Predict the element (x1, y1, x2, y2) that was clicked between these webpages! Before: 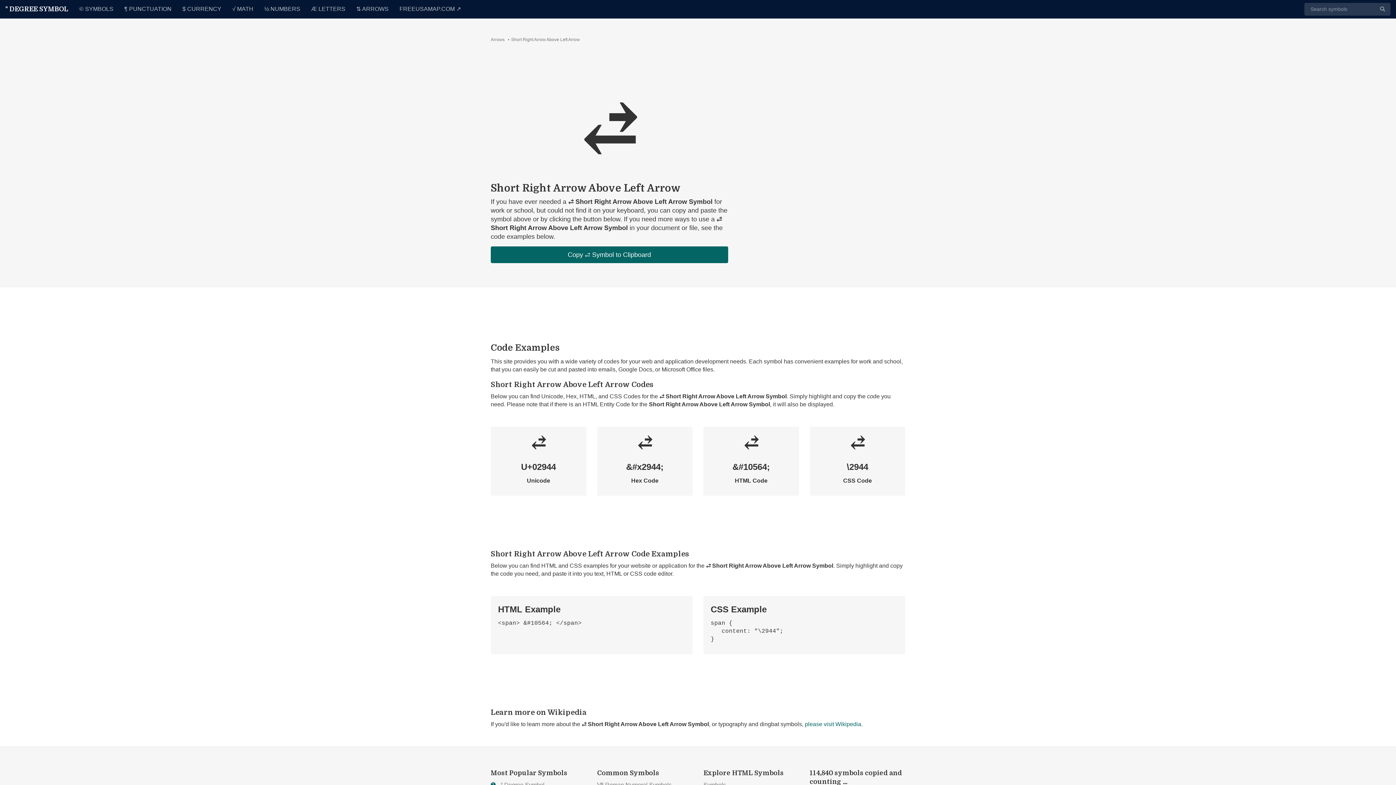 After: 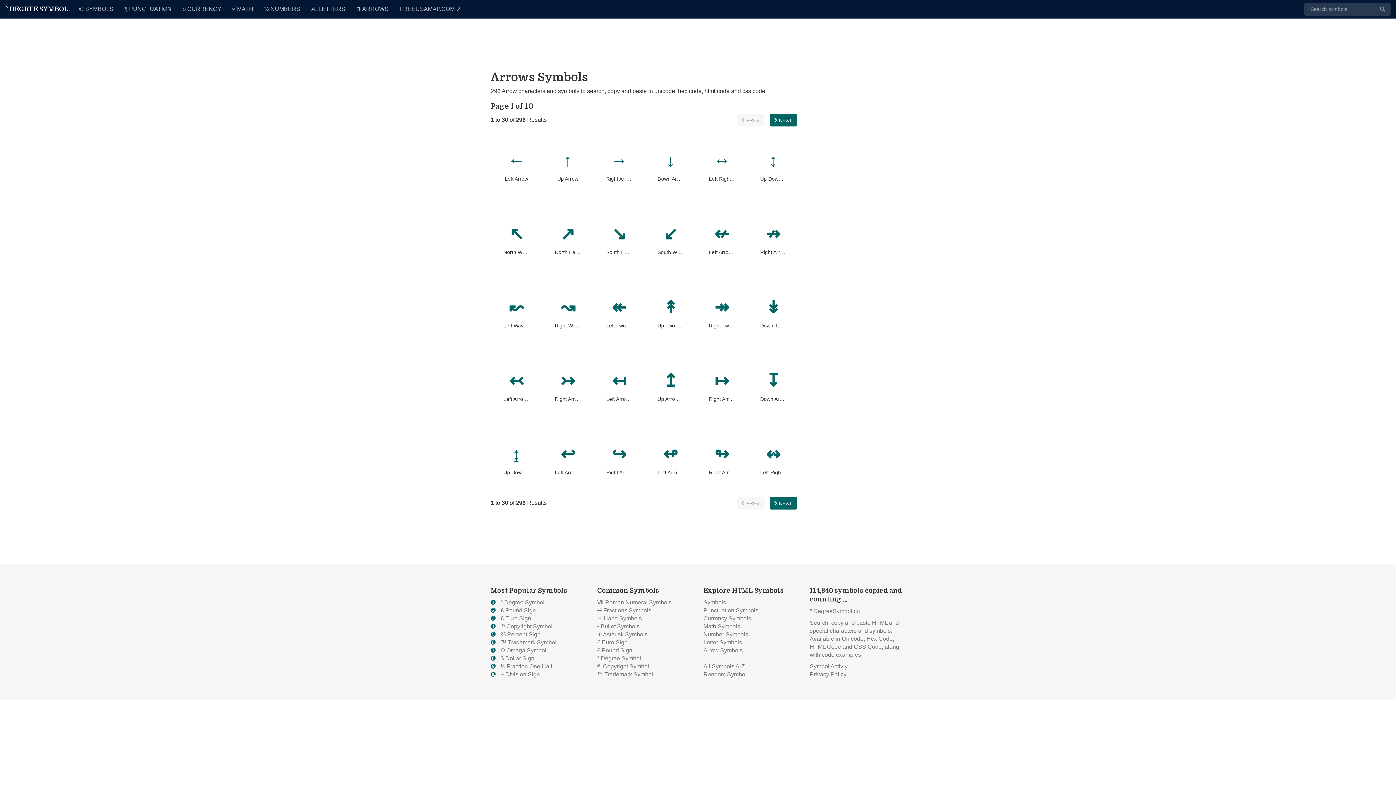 Action: bbox: (490, 37, 504, 42) label: Arrows